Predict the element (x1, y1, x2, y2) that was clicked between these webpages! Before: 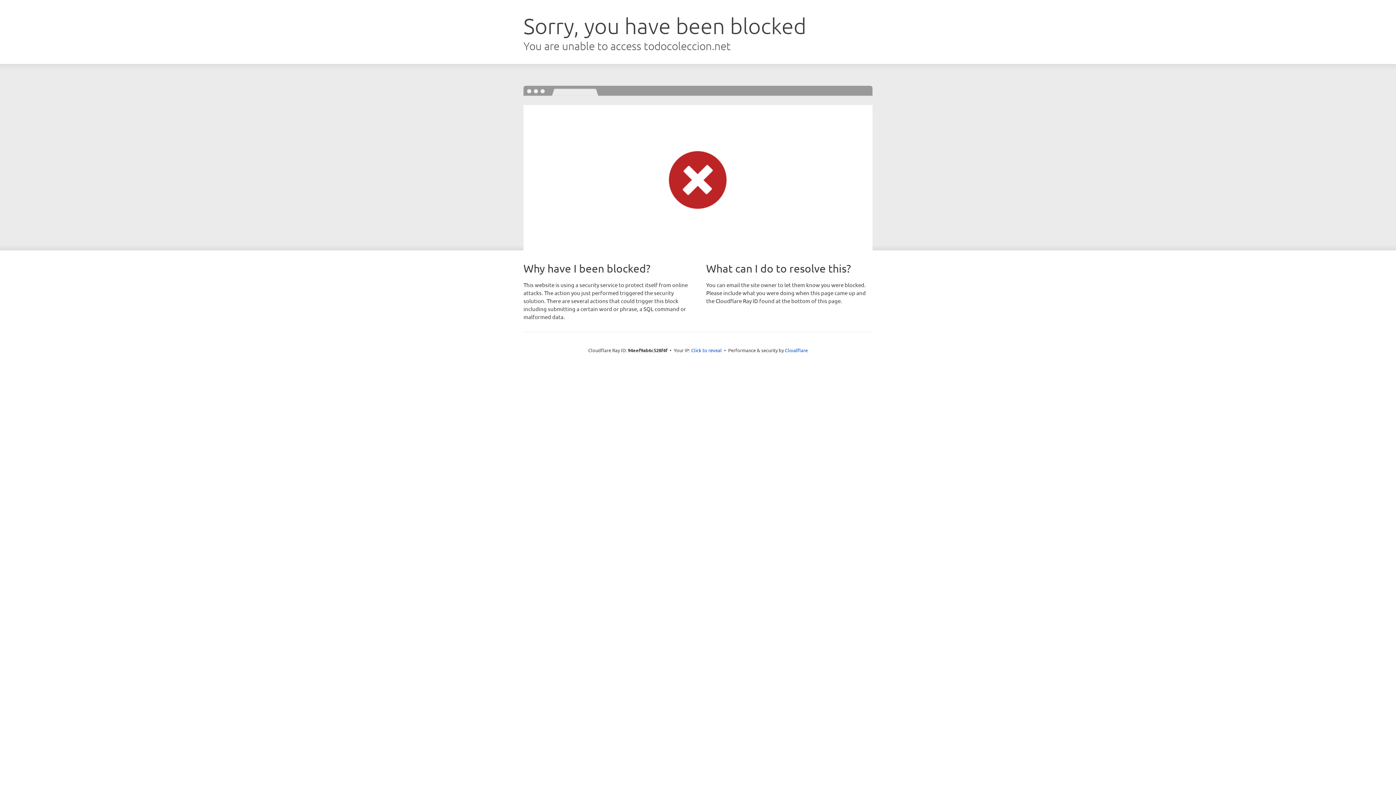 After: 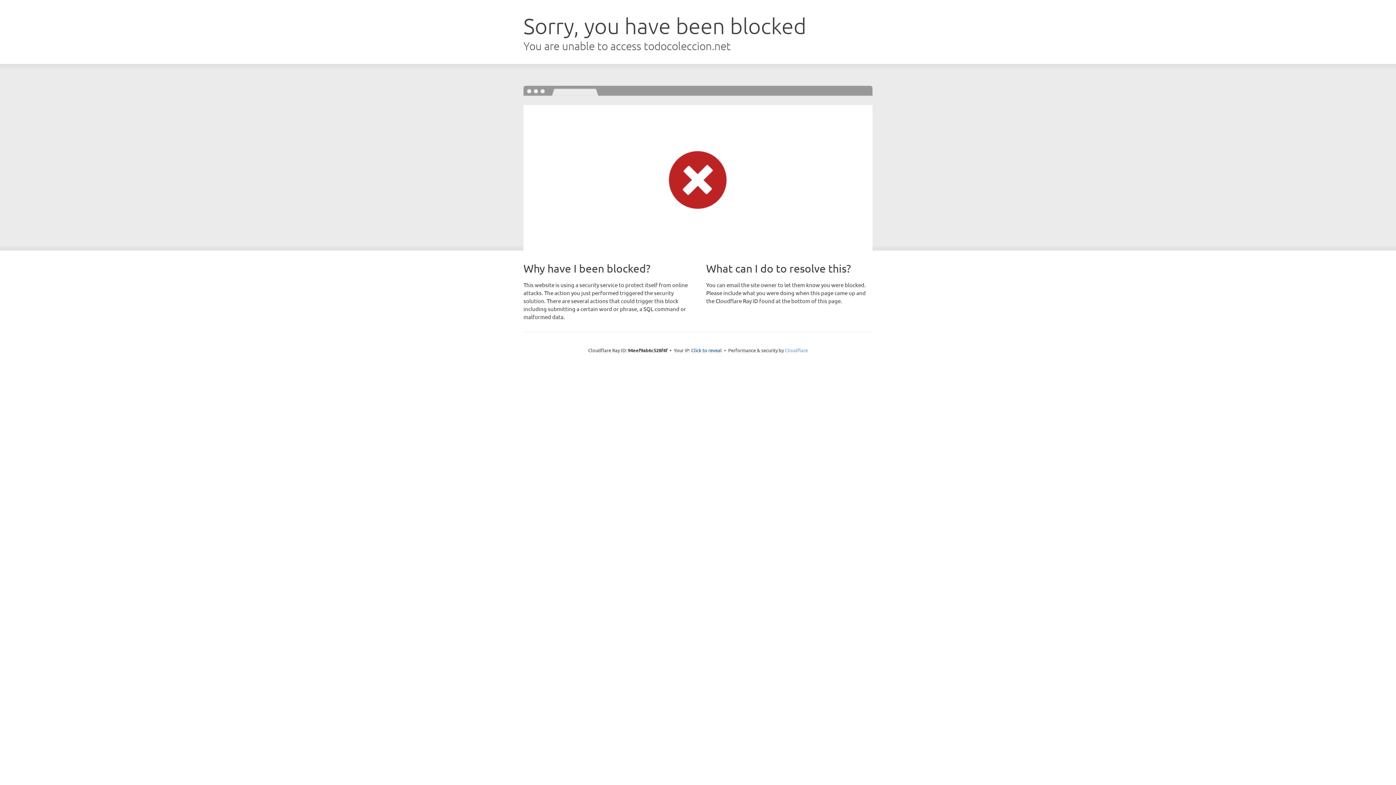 Action: bbox: (785, 347, 808, 353) label: Cloudflare